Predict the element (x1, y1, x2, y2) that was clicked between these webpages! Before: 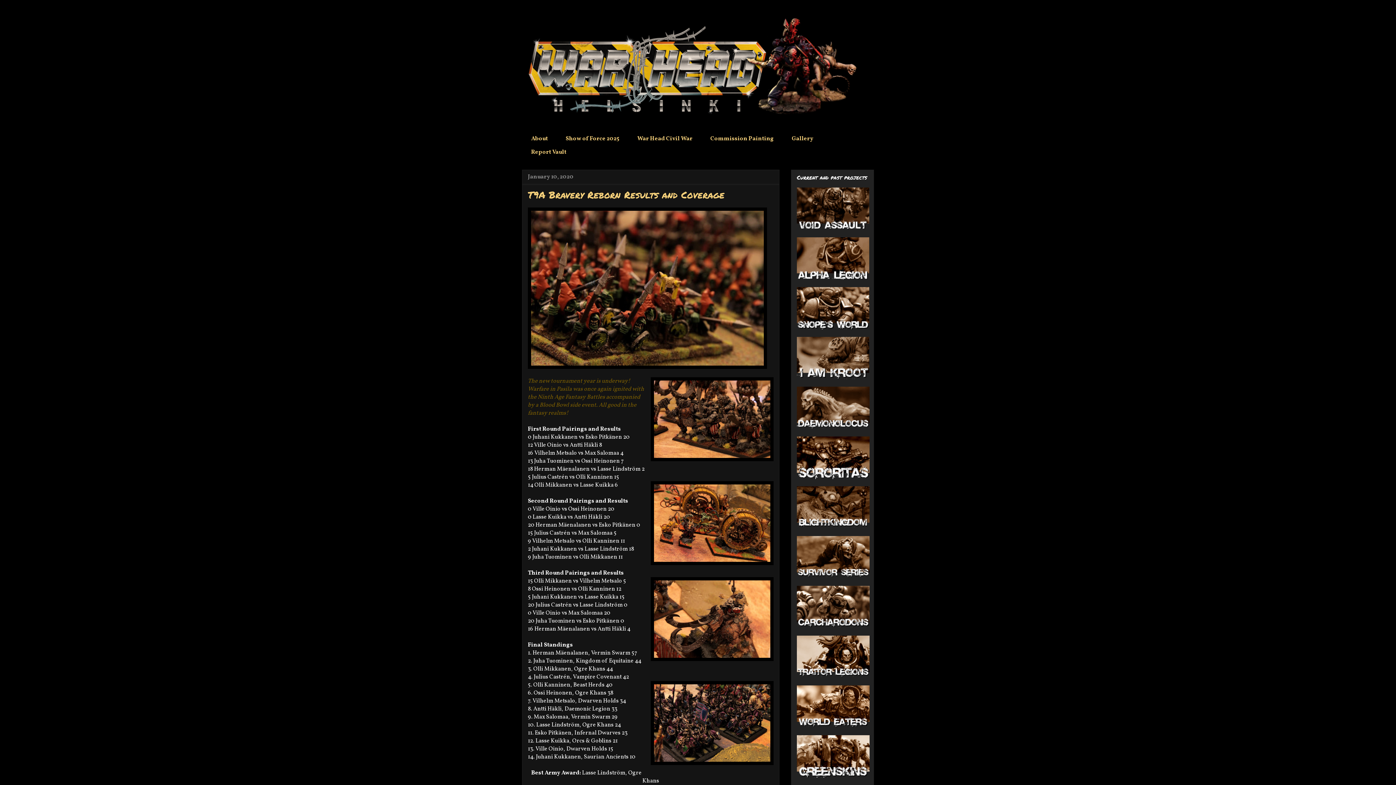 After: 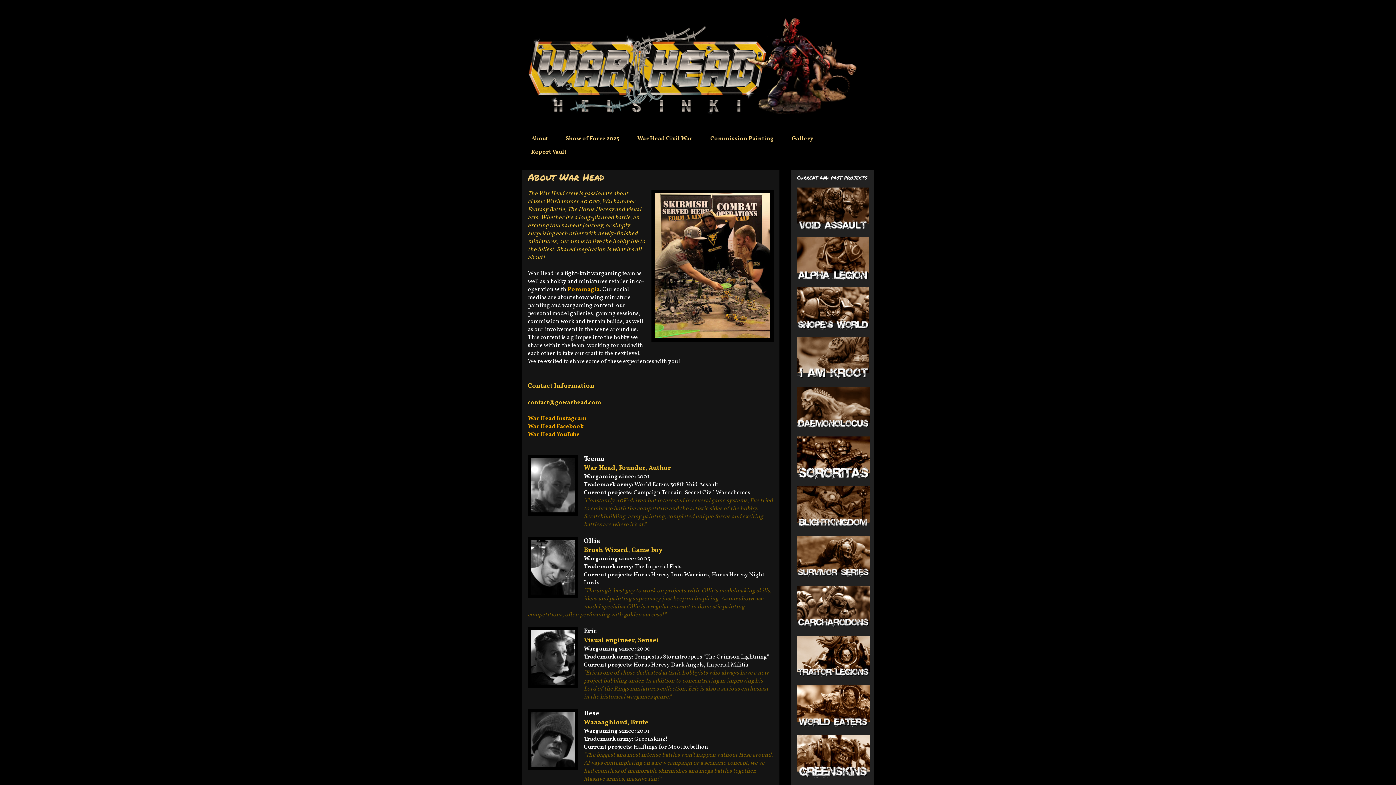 Action: bbox: (522, 132, 556, 145) label: About